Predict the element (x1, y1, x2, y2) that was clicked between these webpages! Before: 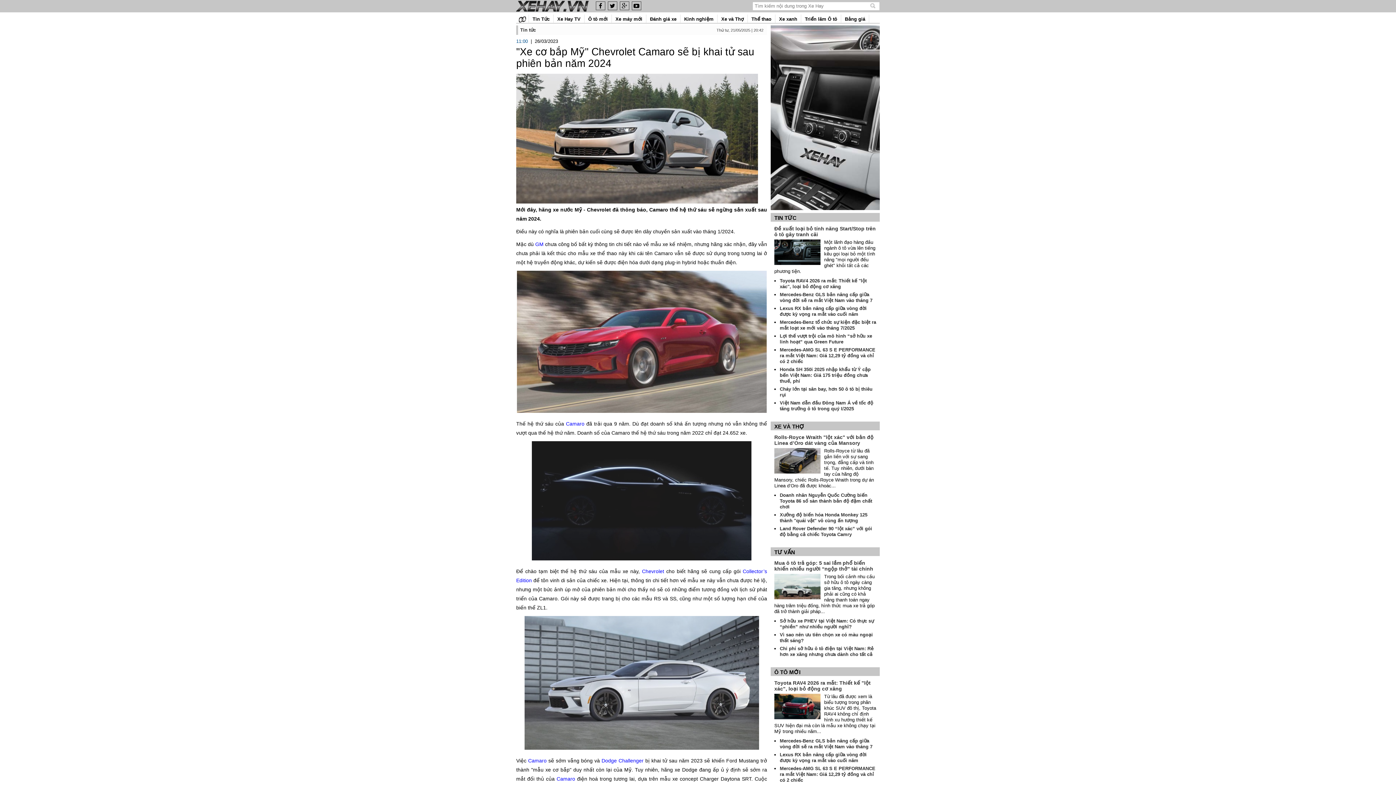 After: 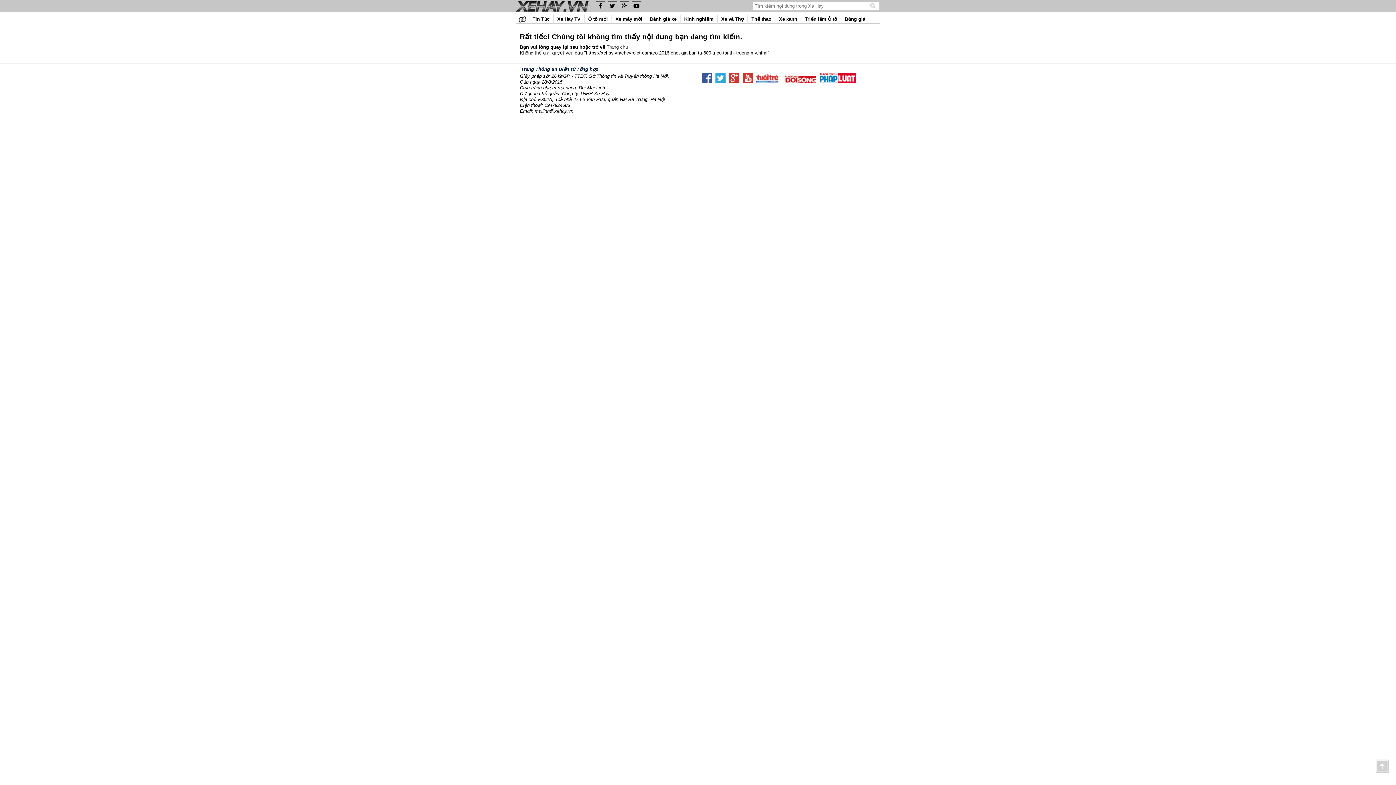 Action: label: Camaro bbox: (566, 421, 584, 426)